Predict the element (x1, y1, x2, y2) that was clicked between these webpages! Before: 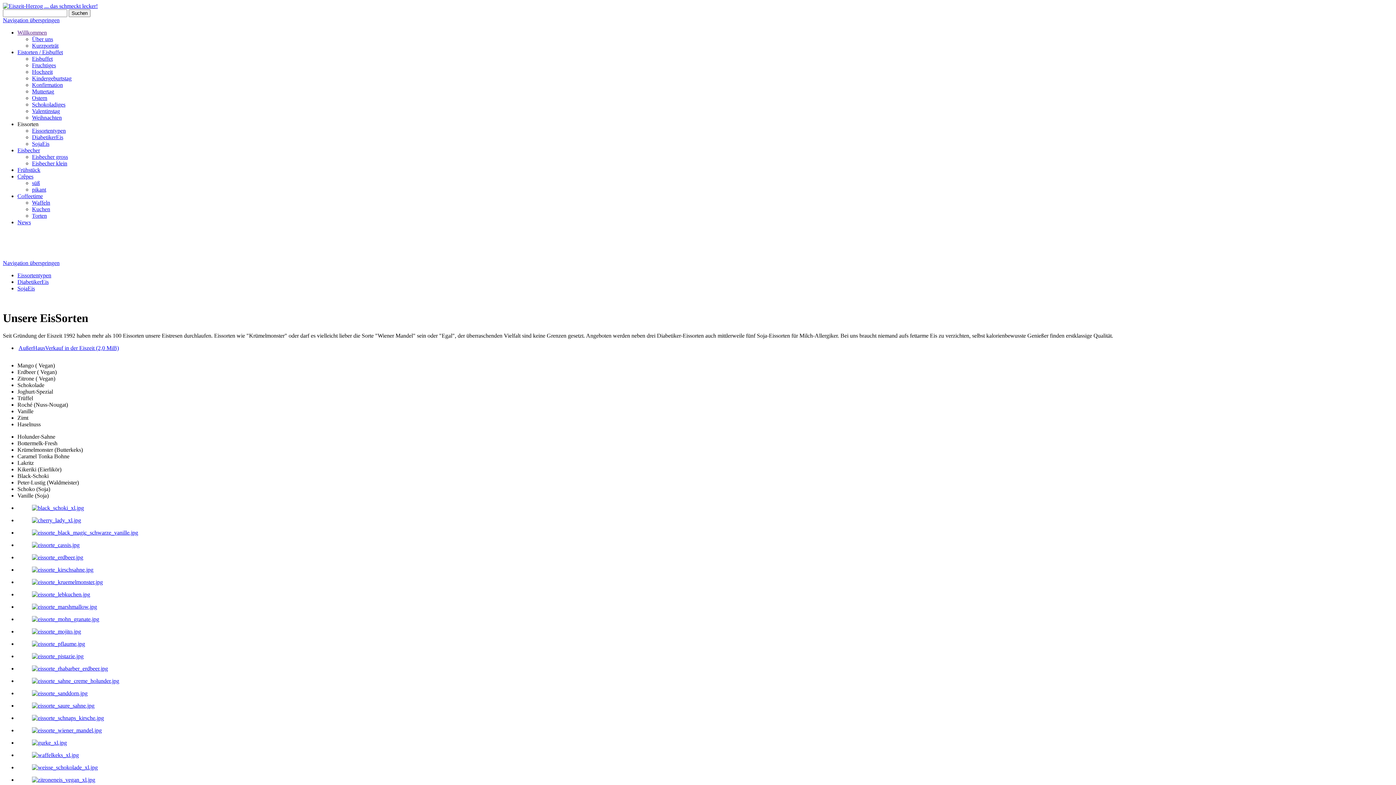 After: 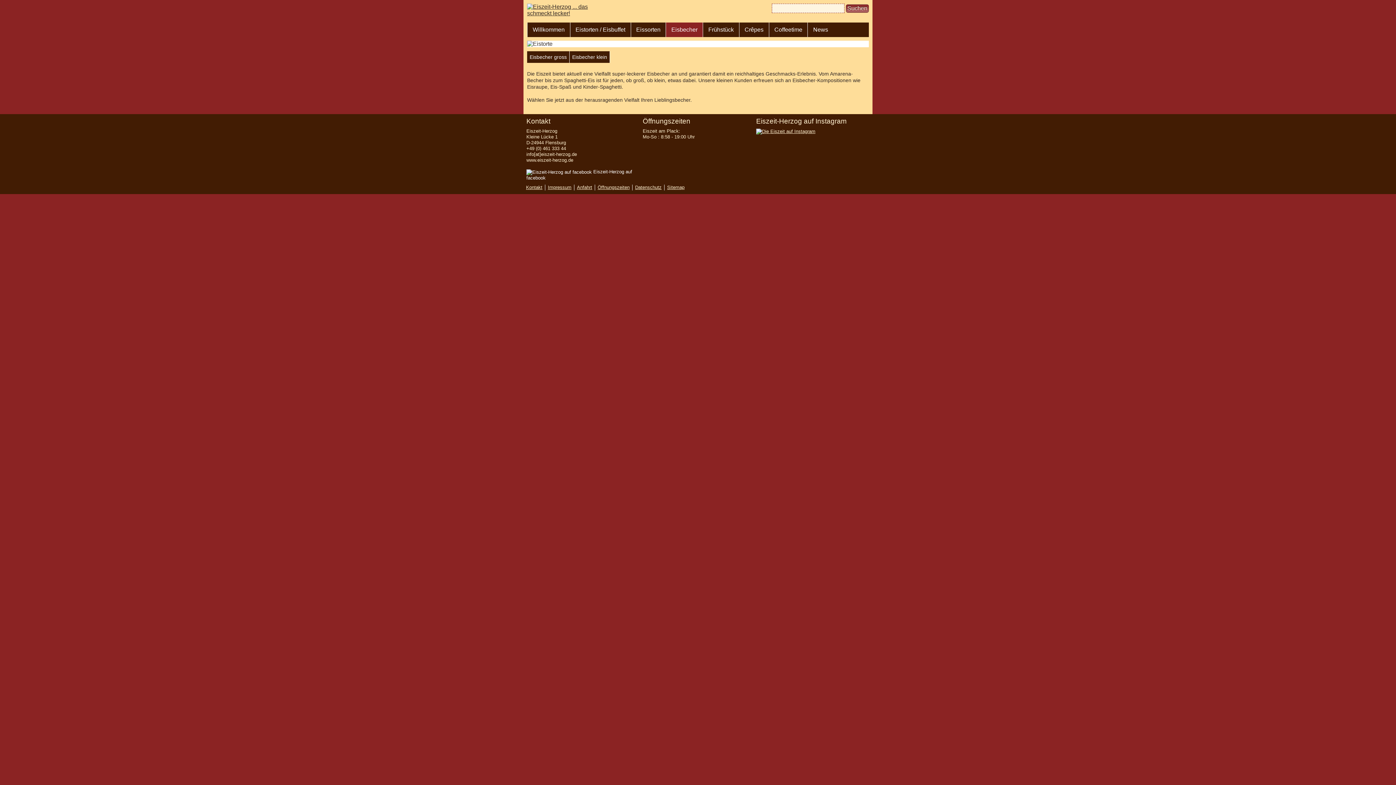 Action: bbox: (17, 147, 40, 153) label: Eisbecher